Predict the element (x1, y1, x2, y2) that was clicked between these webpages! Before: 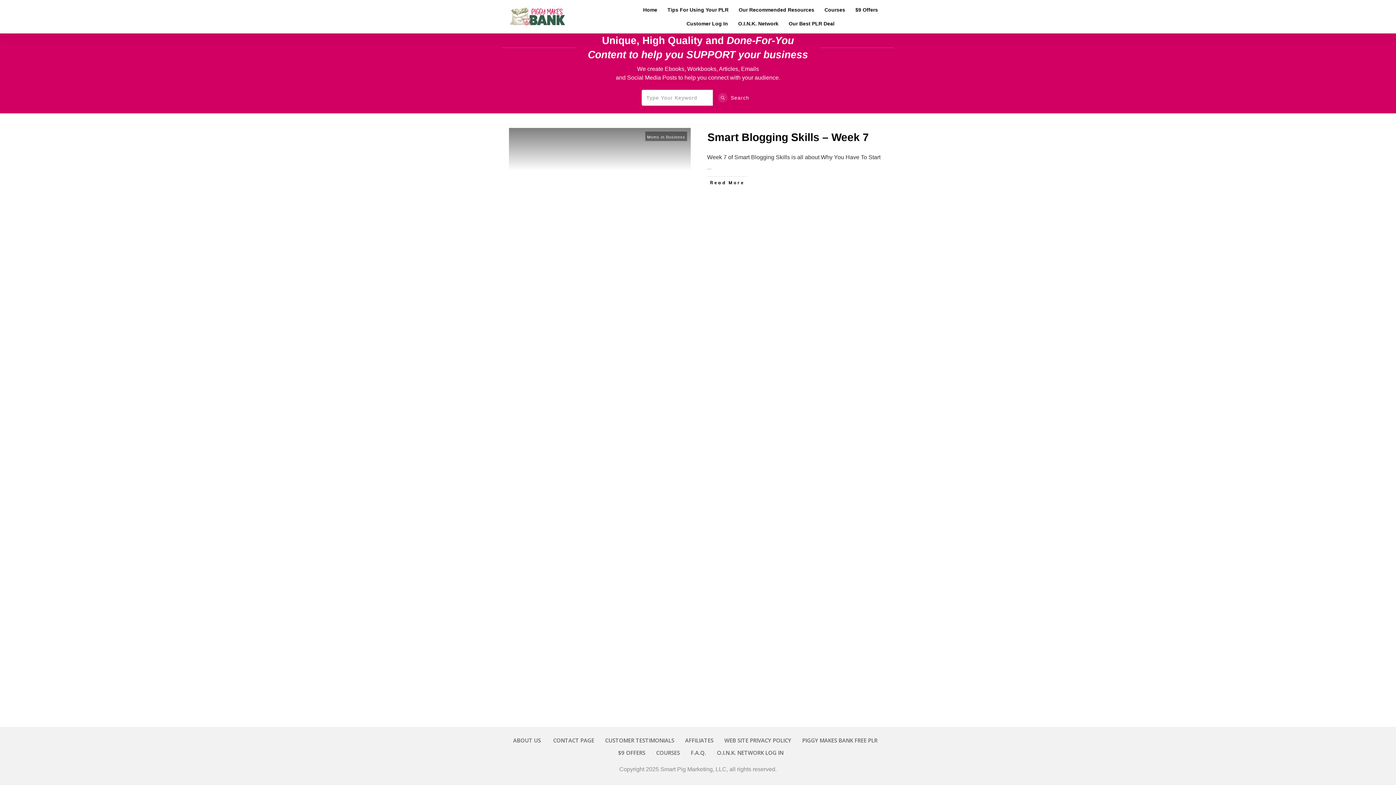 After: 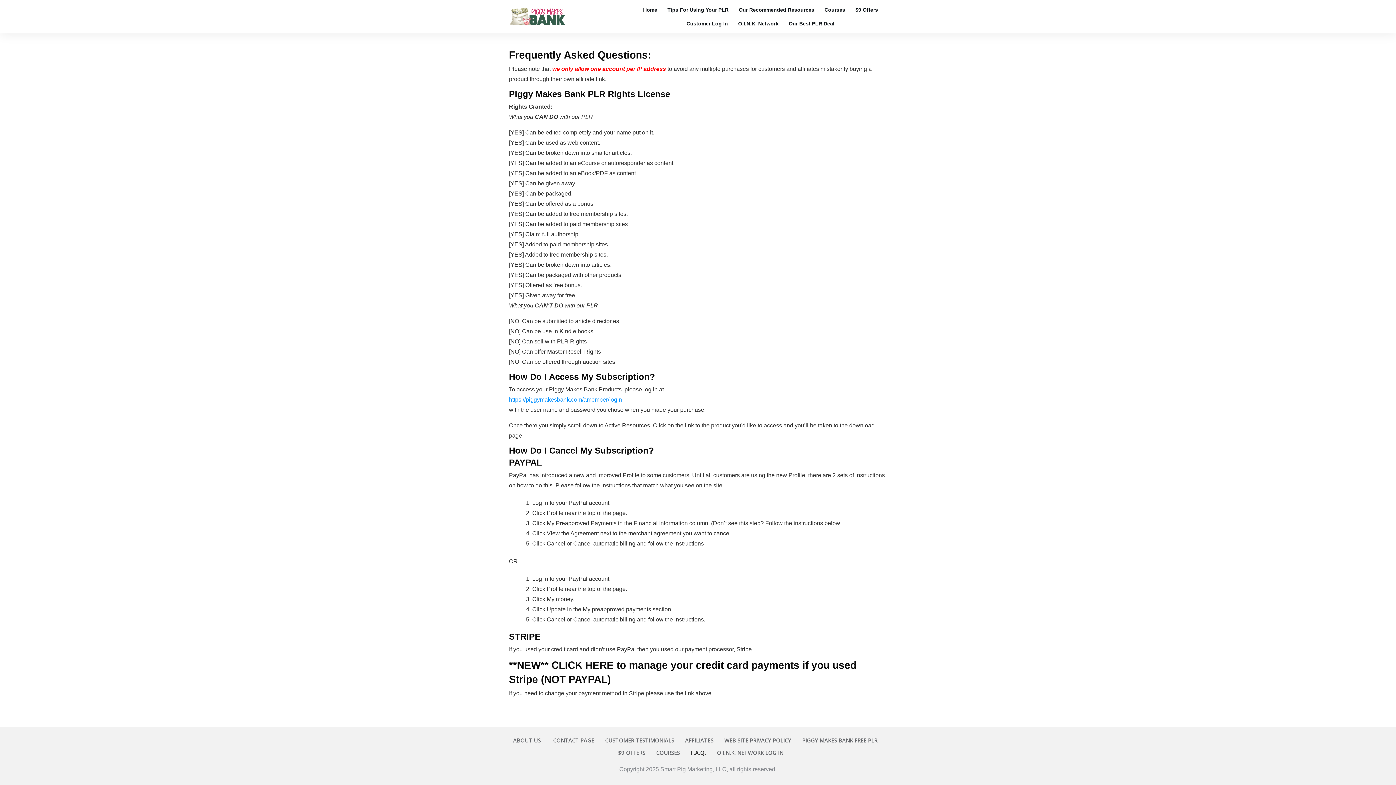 Action: bbox: (690, 747, 706, 758) label: F.A.Q.